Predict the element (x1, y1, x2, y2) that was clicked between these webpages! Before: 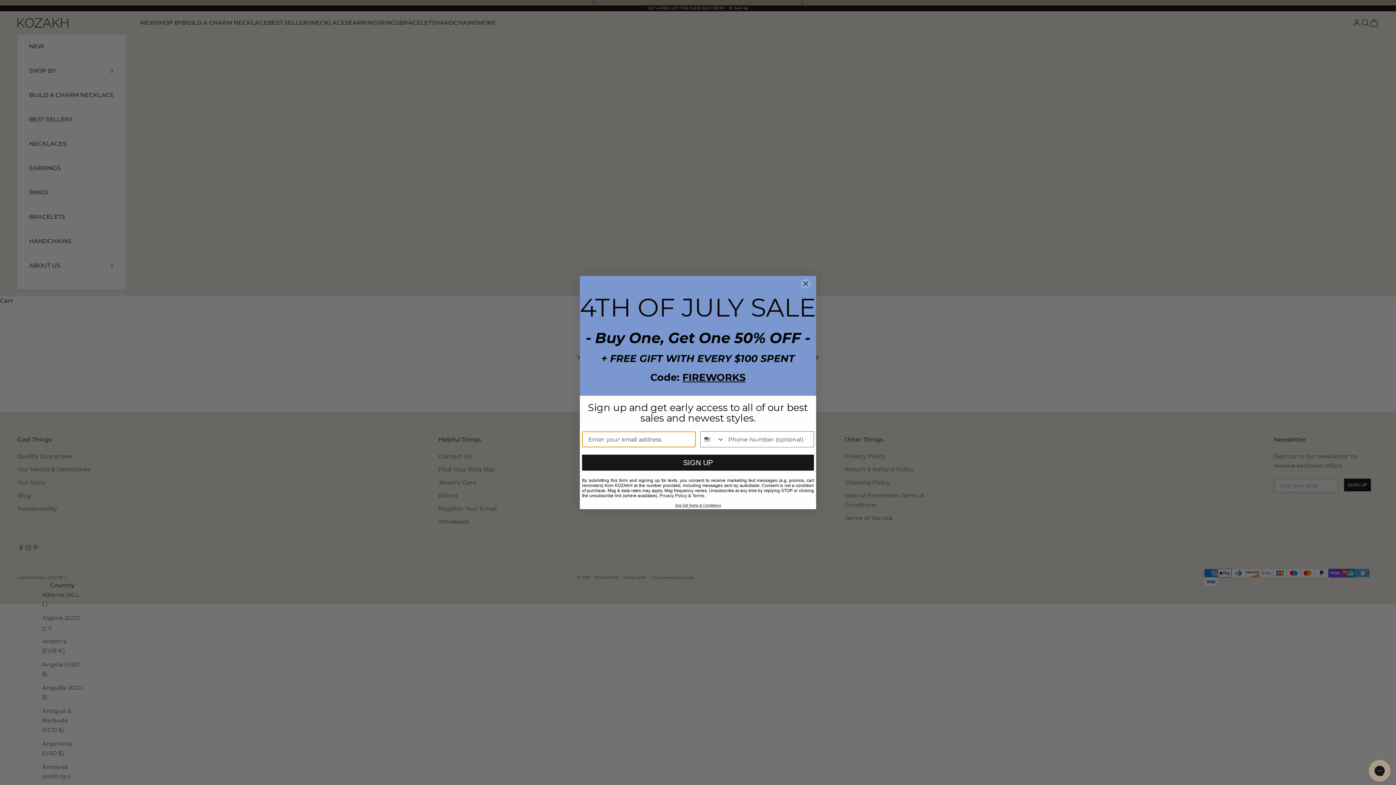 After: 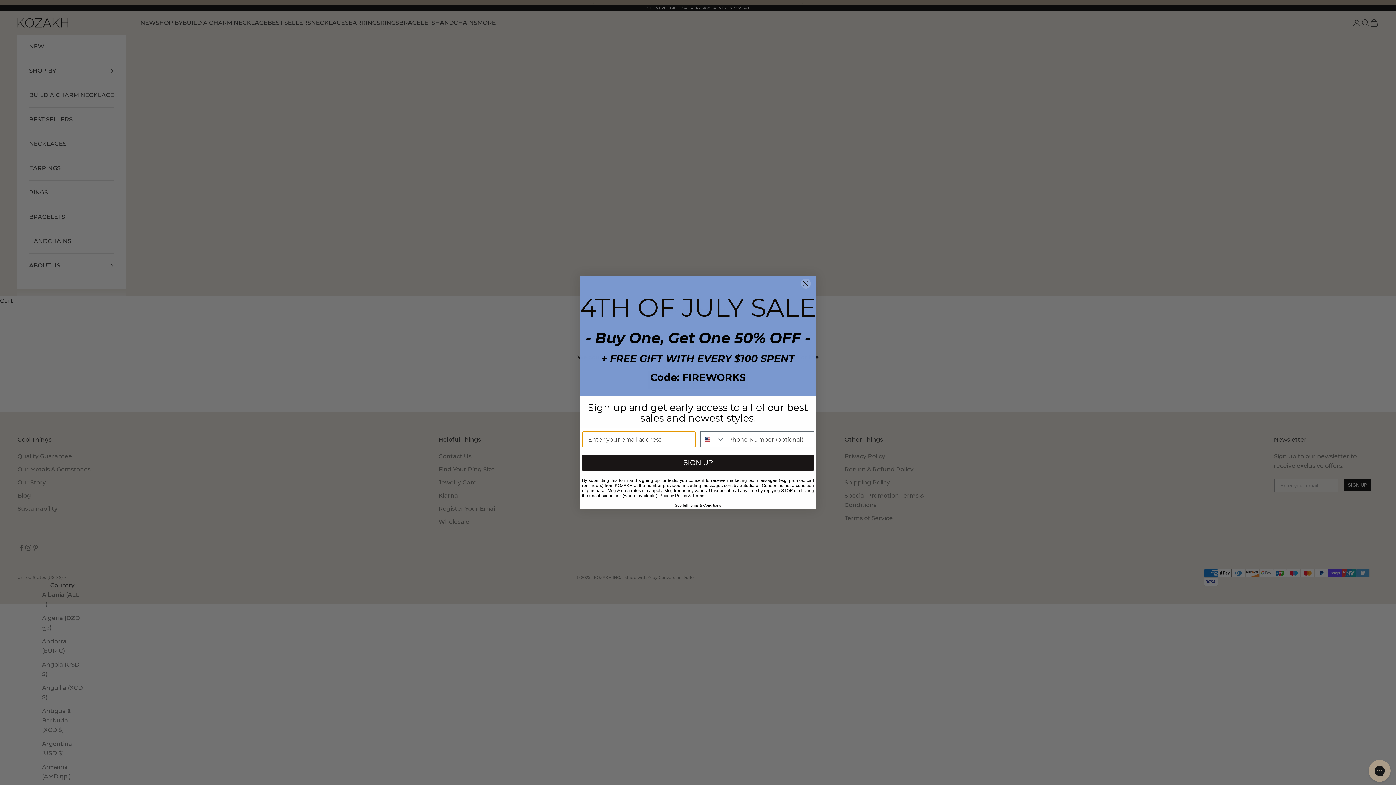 Action: bbox: (692, 493, 704, 498) label: Terms